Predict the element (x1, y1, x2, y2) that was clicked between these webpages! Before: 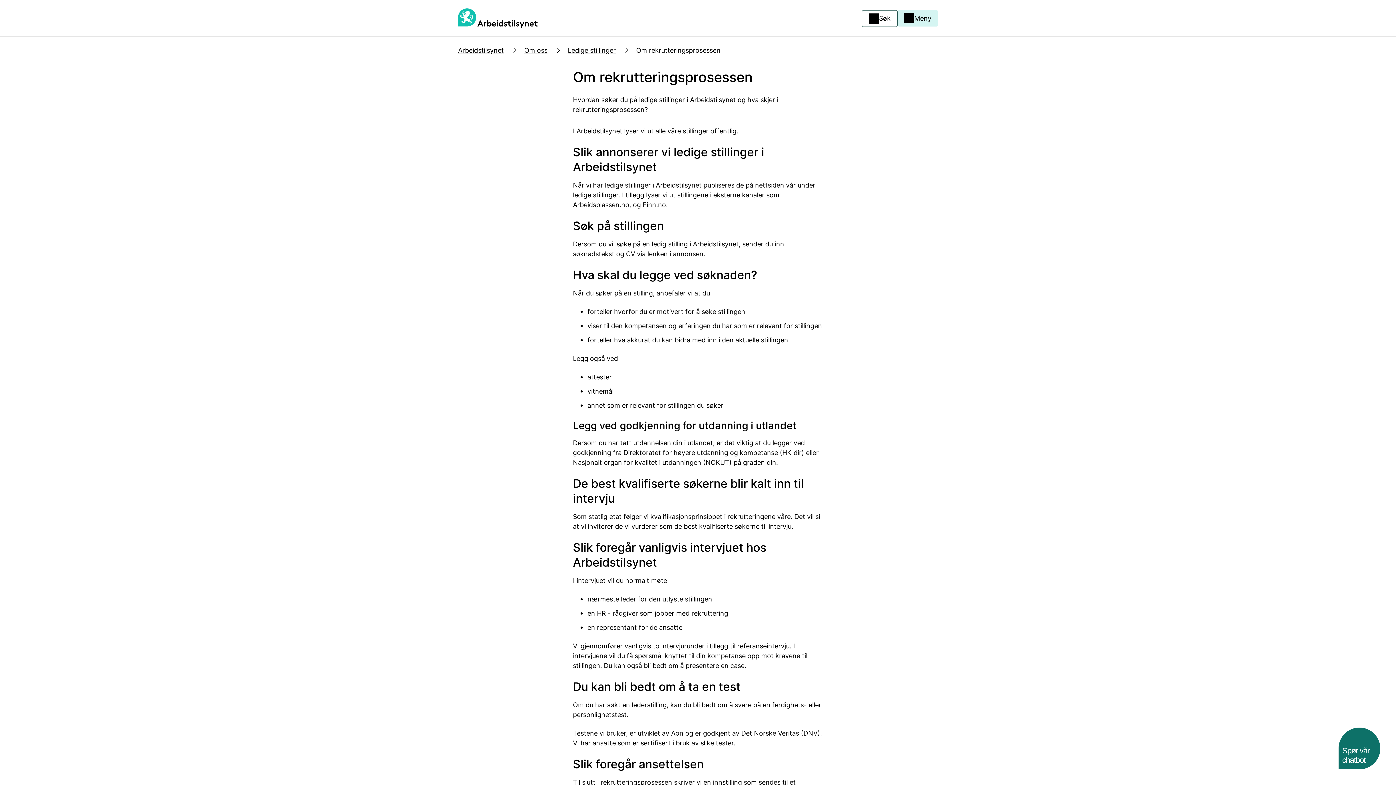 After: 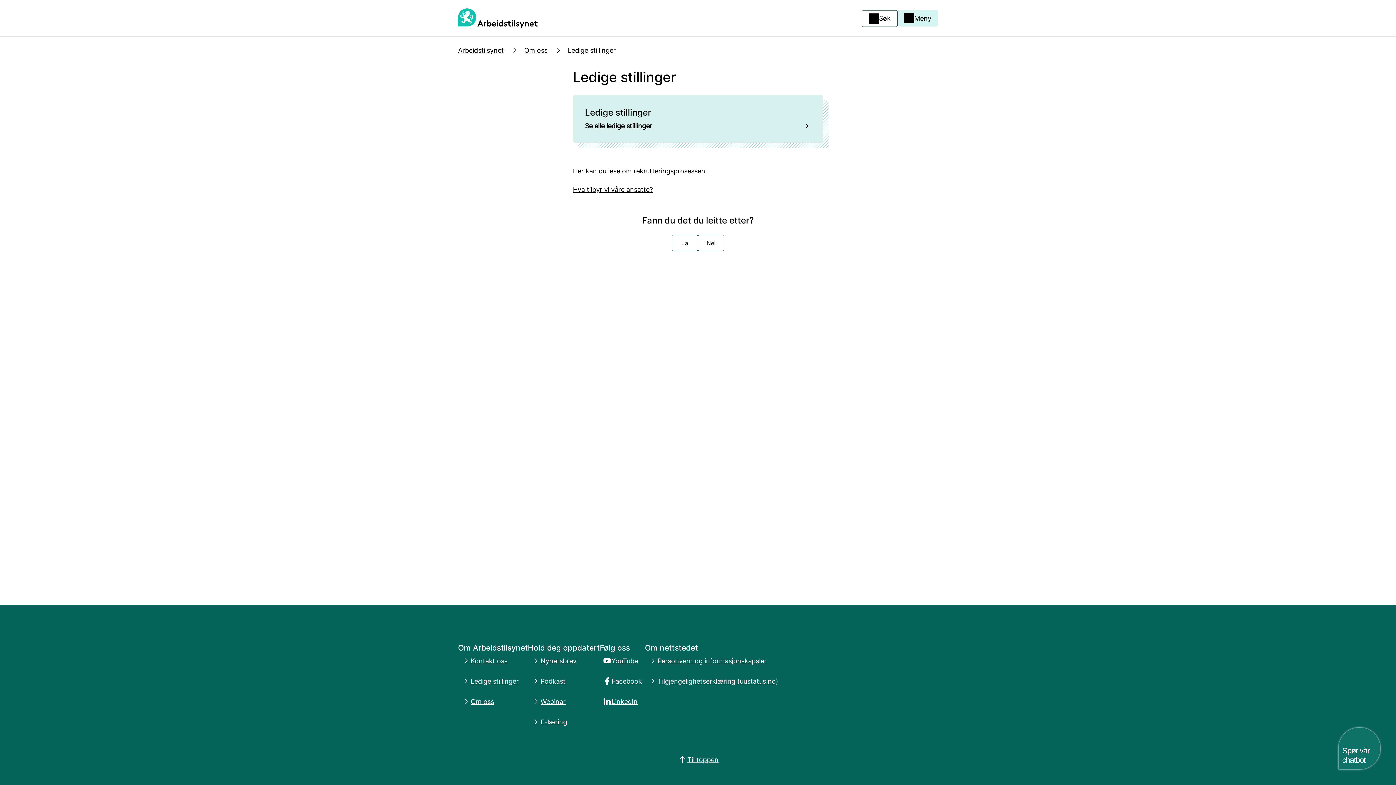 Action: bbox: (573, 190, 618, 198) label: ledige stillinger